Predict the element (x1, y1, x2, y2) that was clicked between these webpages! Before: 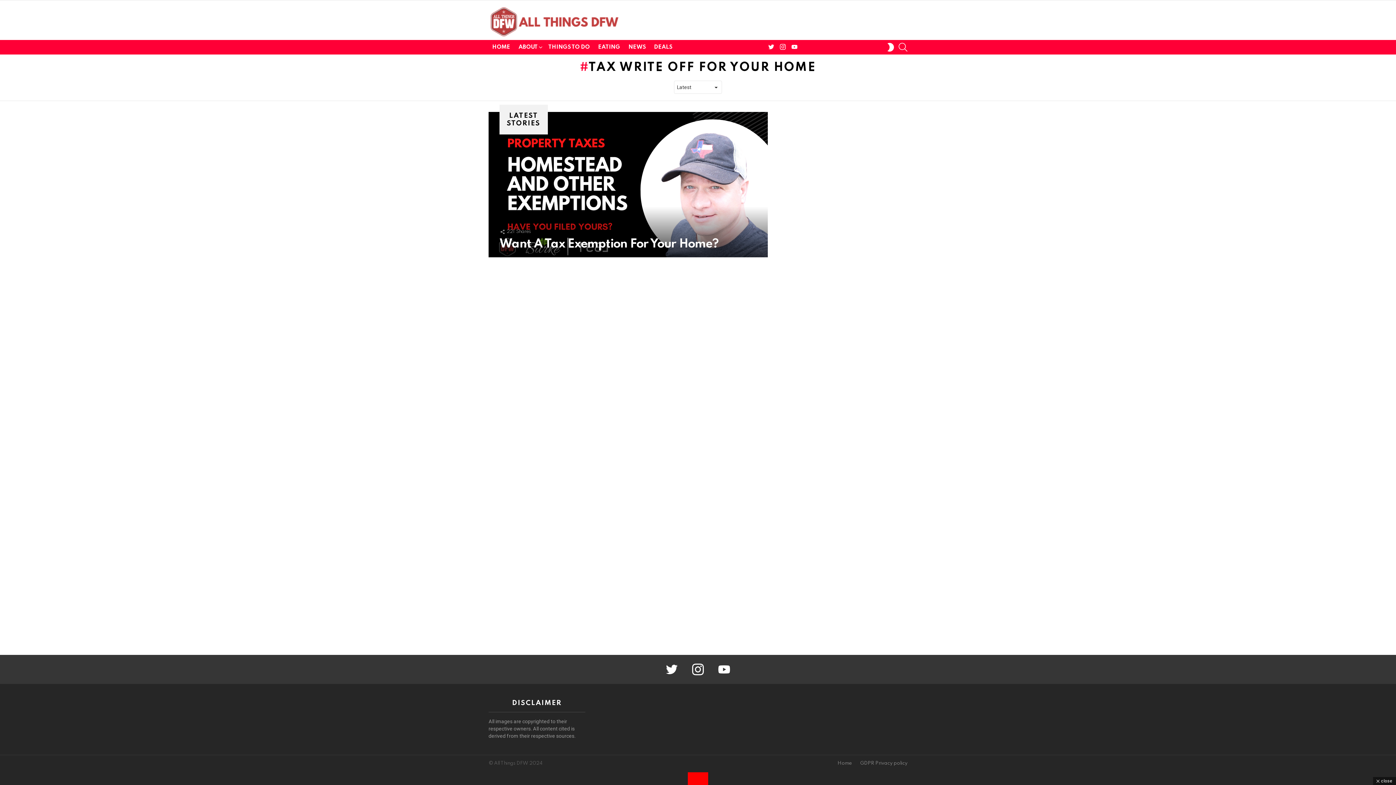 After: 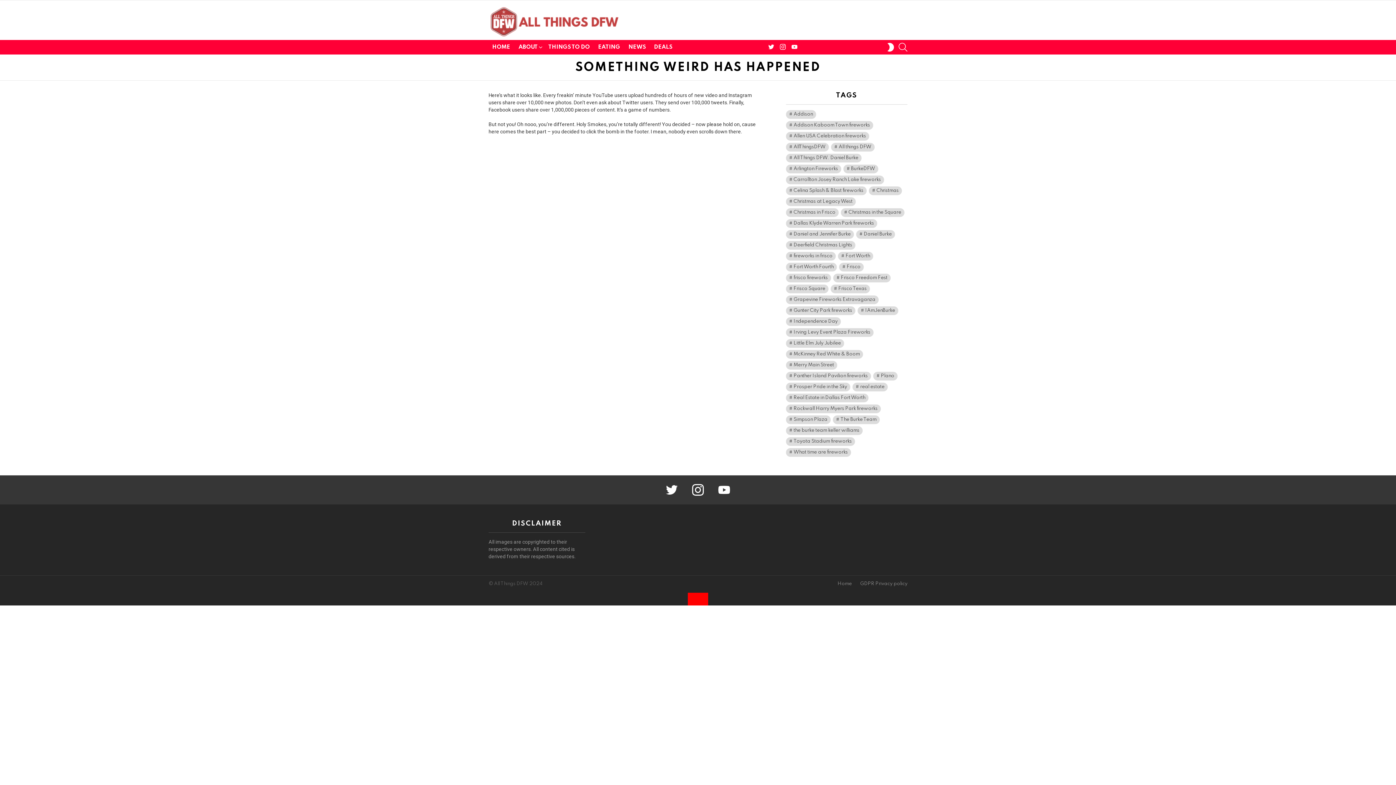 Action: bbox: (688, 772, 708, 785)